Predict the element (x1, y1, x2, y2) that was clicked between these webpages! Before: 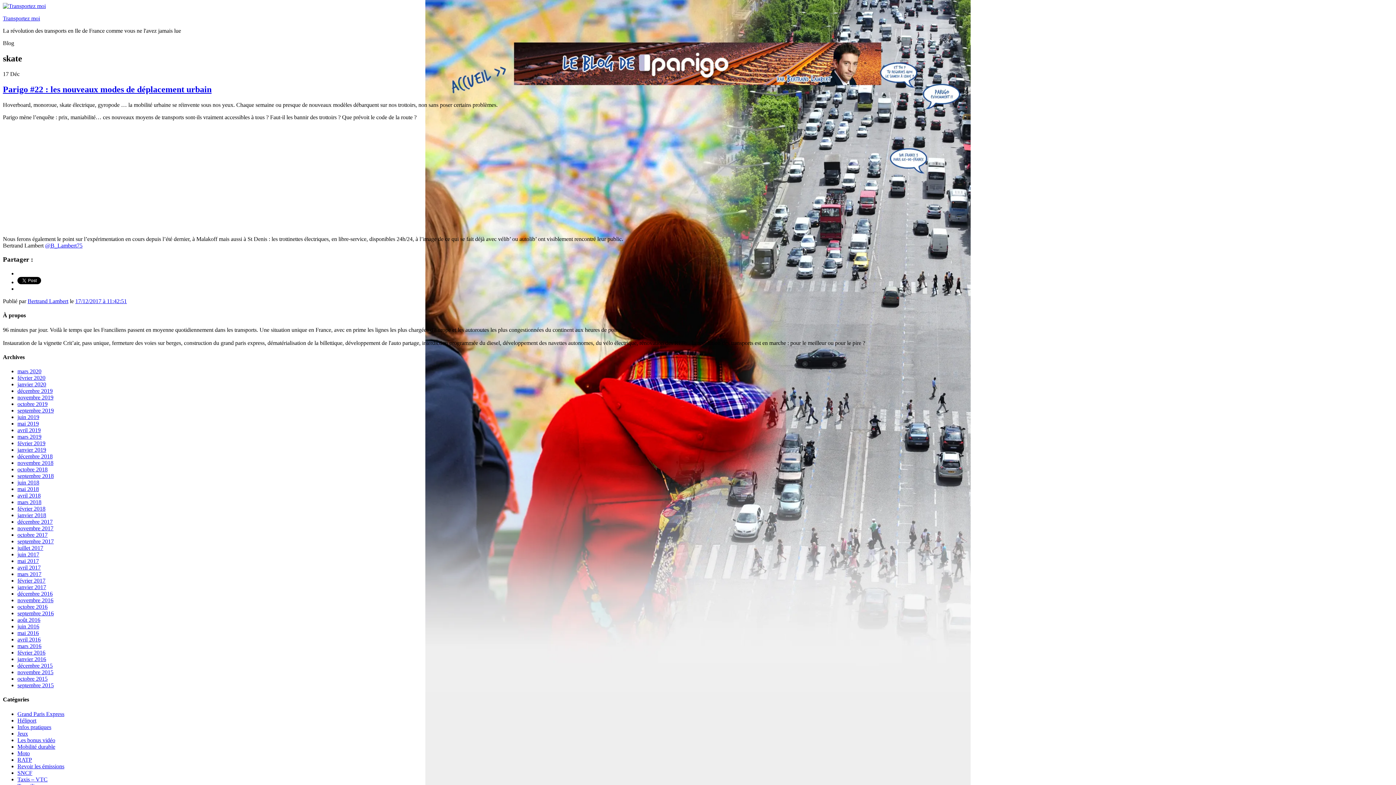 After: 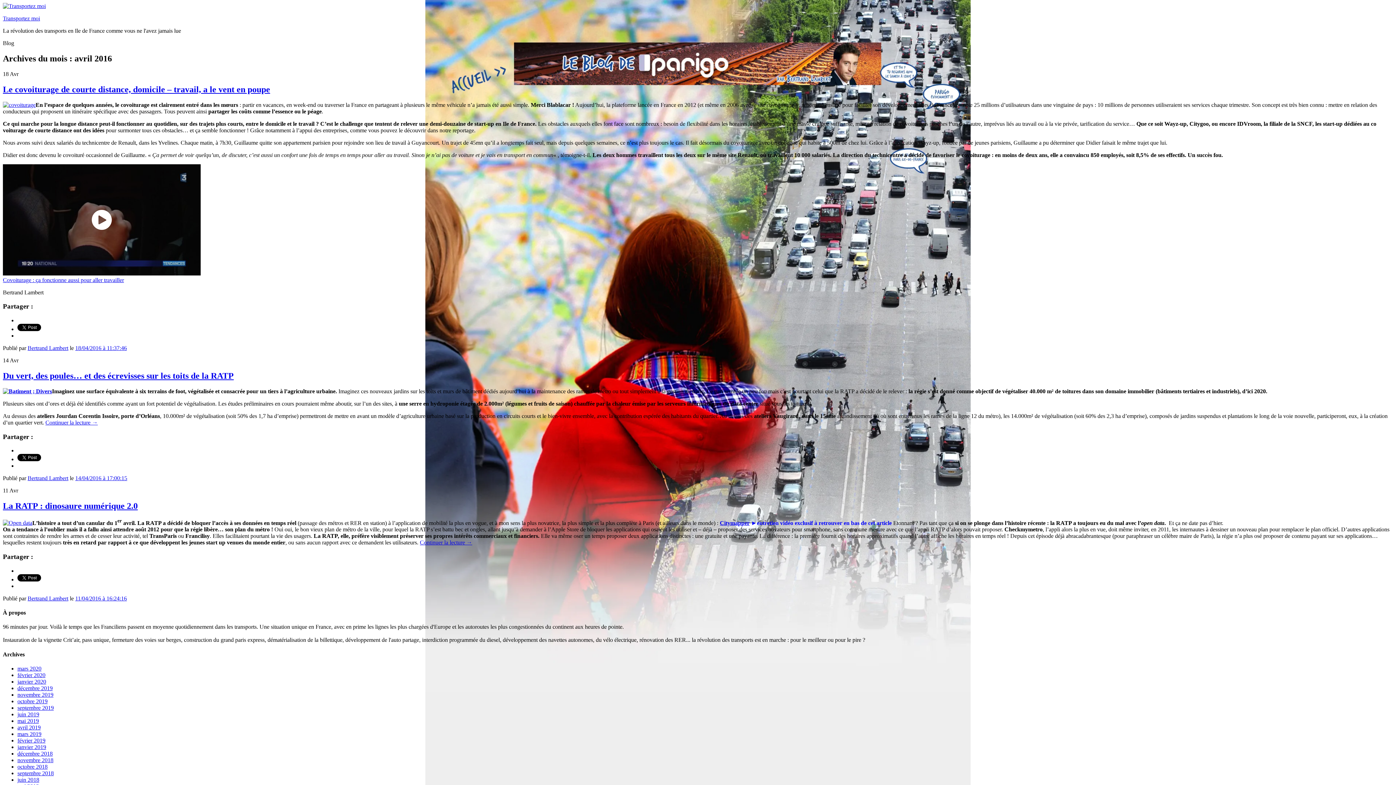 Action: label: avril 2016 bbox: (17, 636, 40, 642)